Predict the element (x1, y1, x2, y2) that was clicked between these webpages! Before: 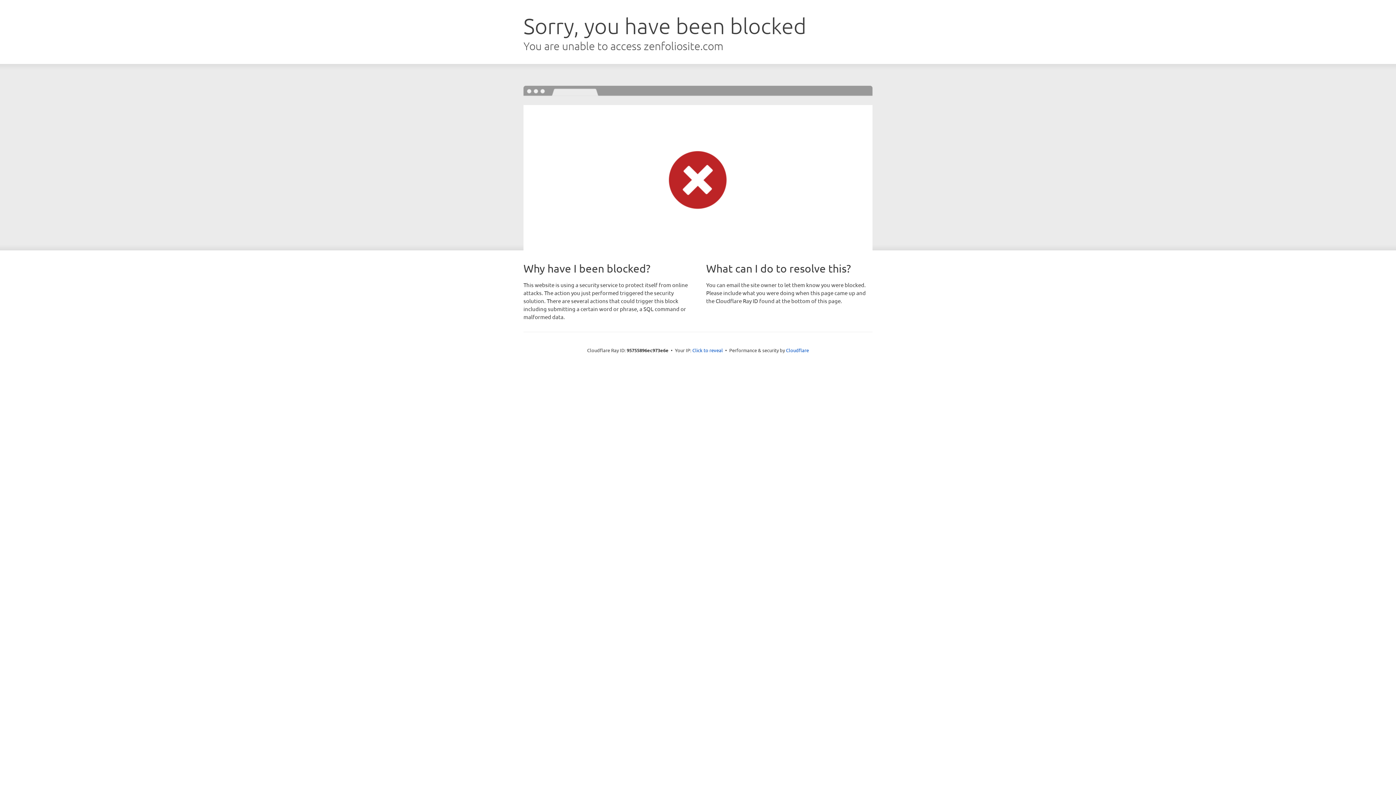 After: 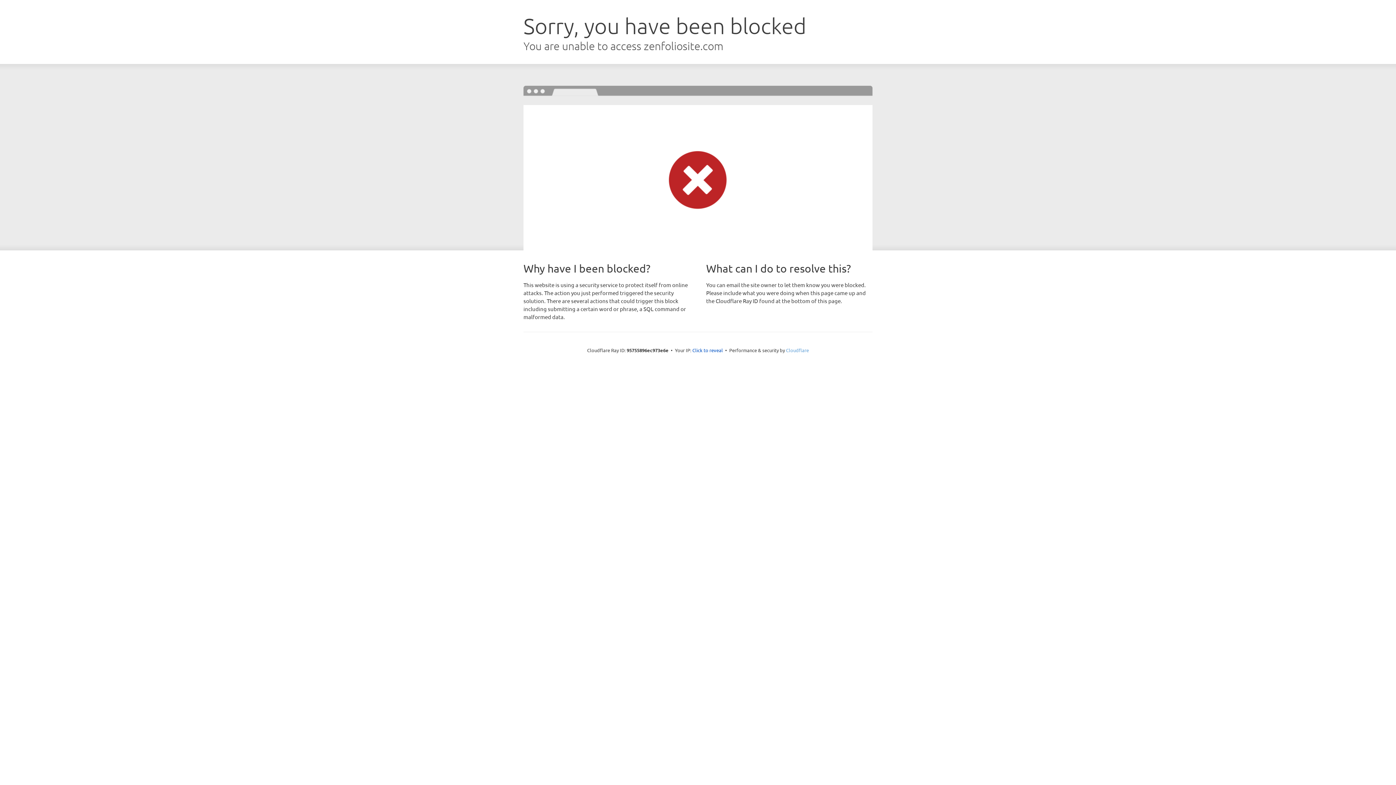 Action: label: Cloudflare bbox: (786, 347, 809, 353)